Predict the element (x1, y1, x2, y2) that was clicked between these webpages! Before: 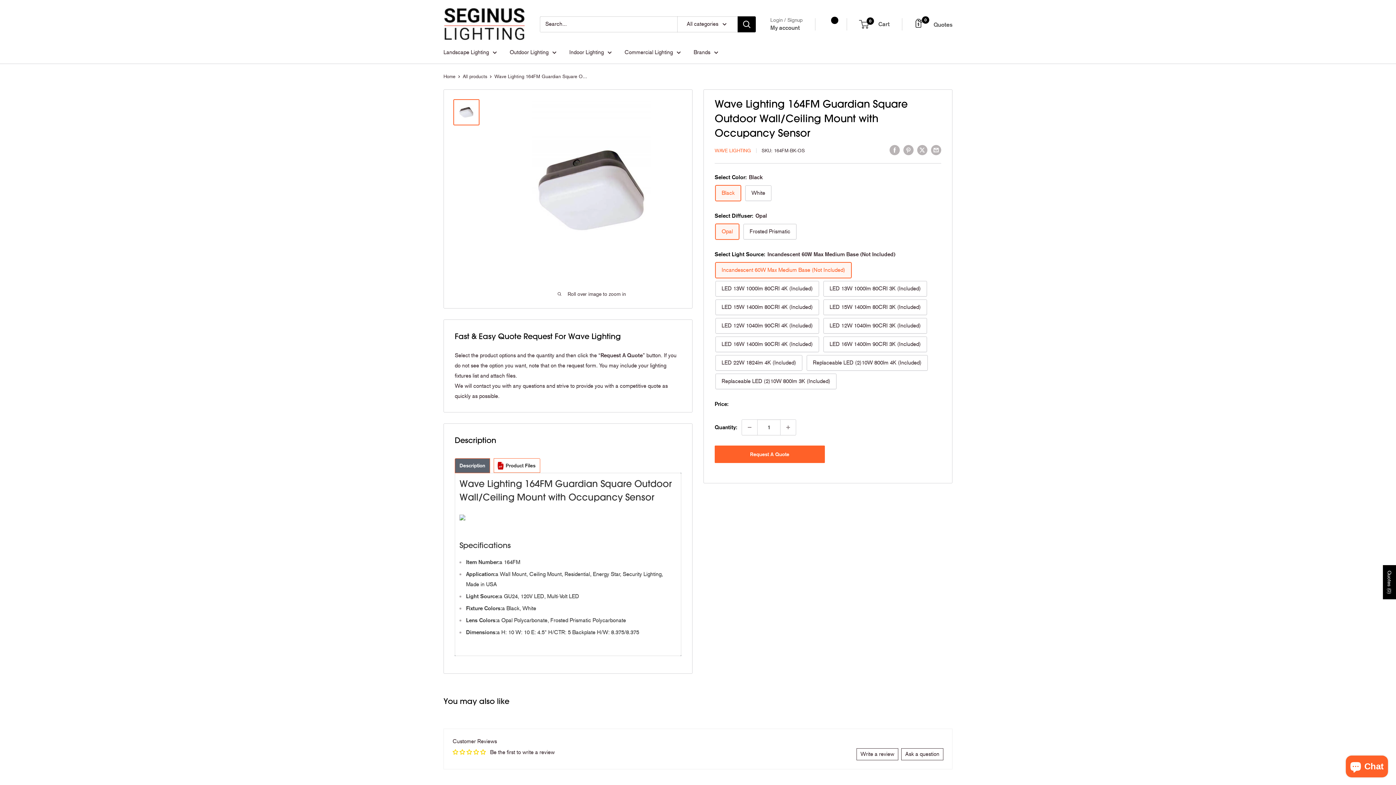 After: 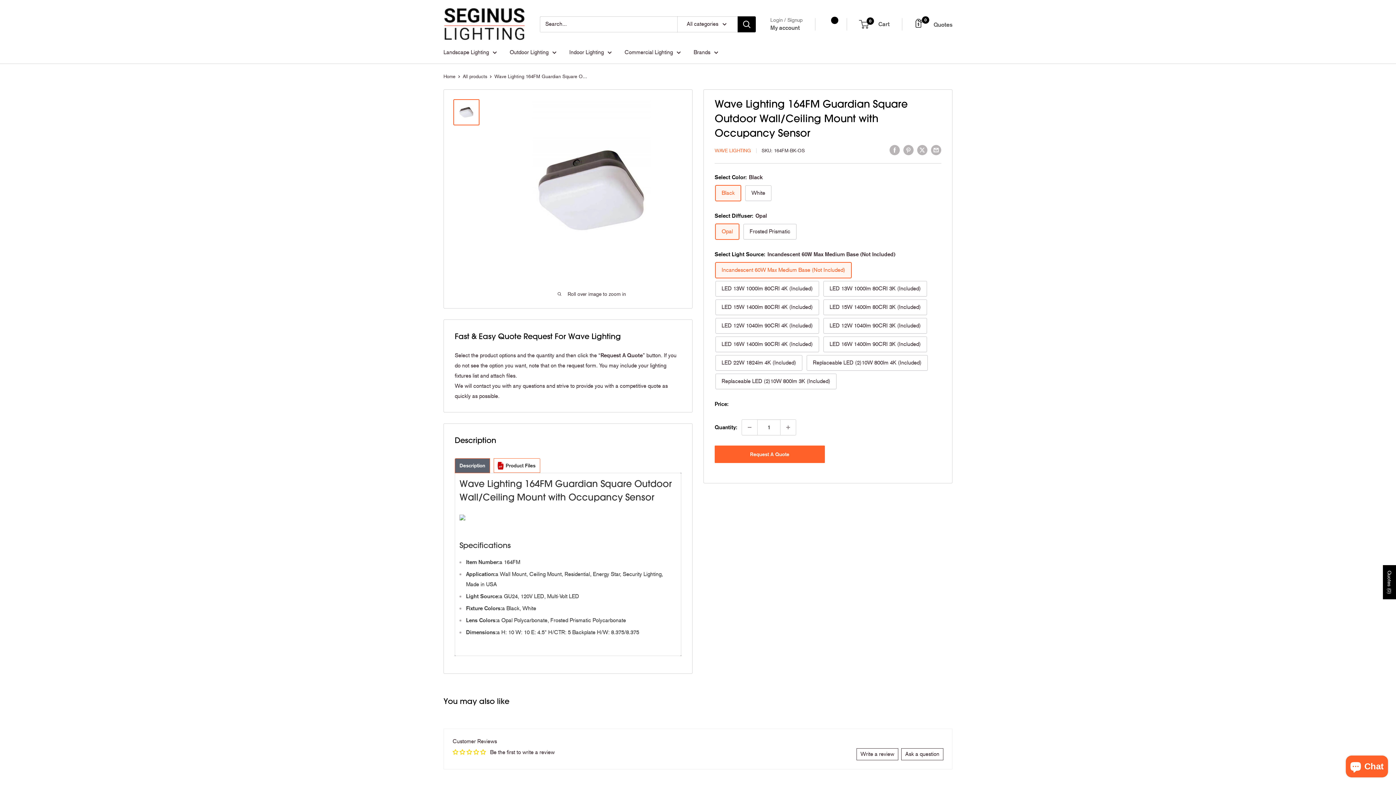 Action: bbox: (480, 749, 485, 755)